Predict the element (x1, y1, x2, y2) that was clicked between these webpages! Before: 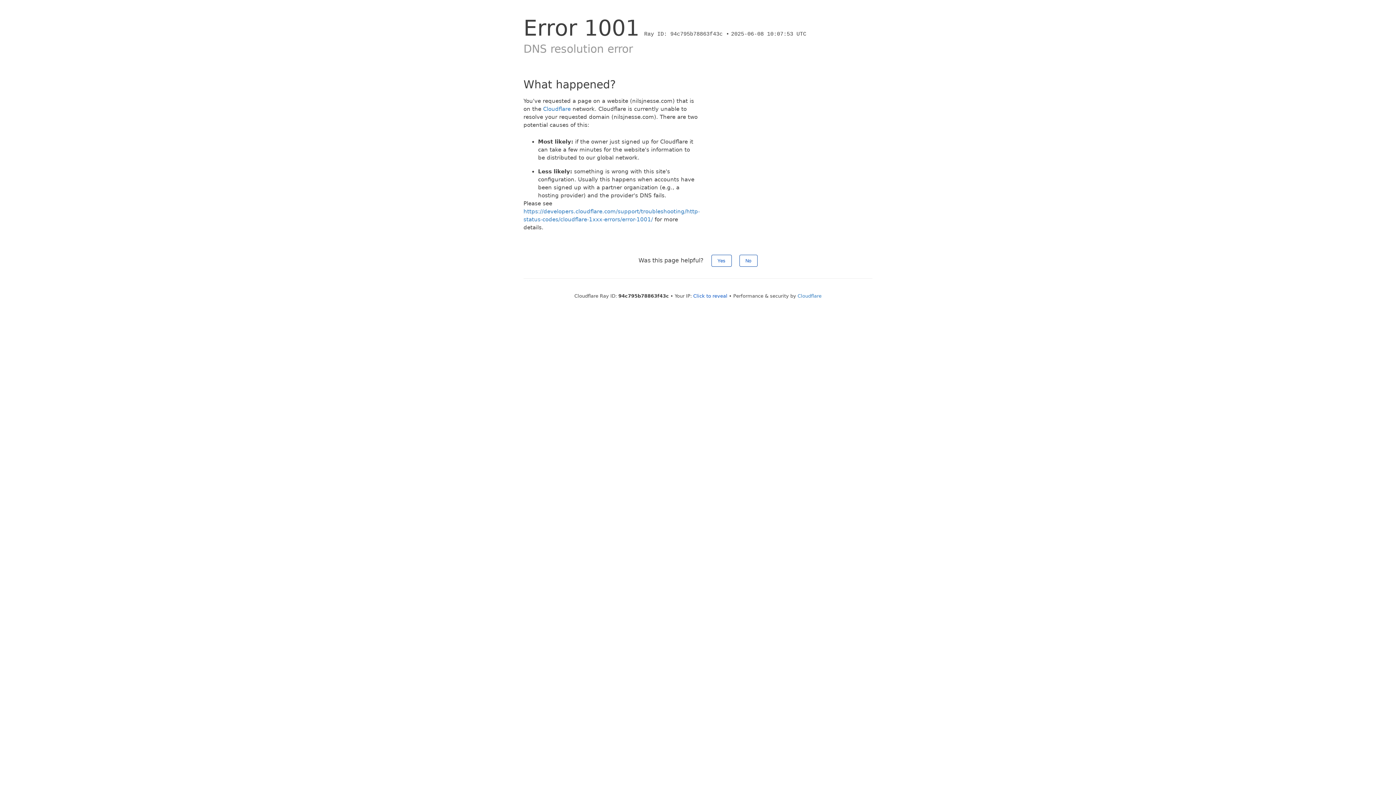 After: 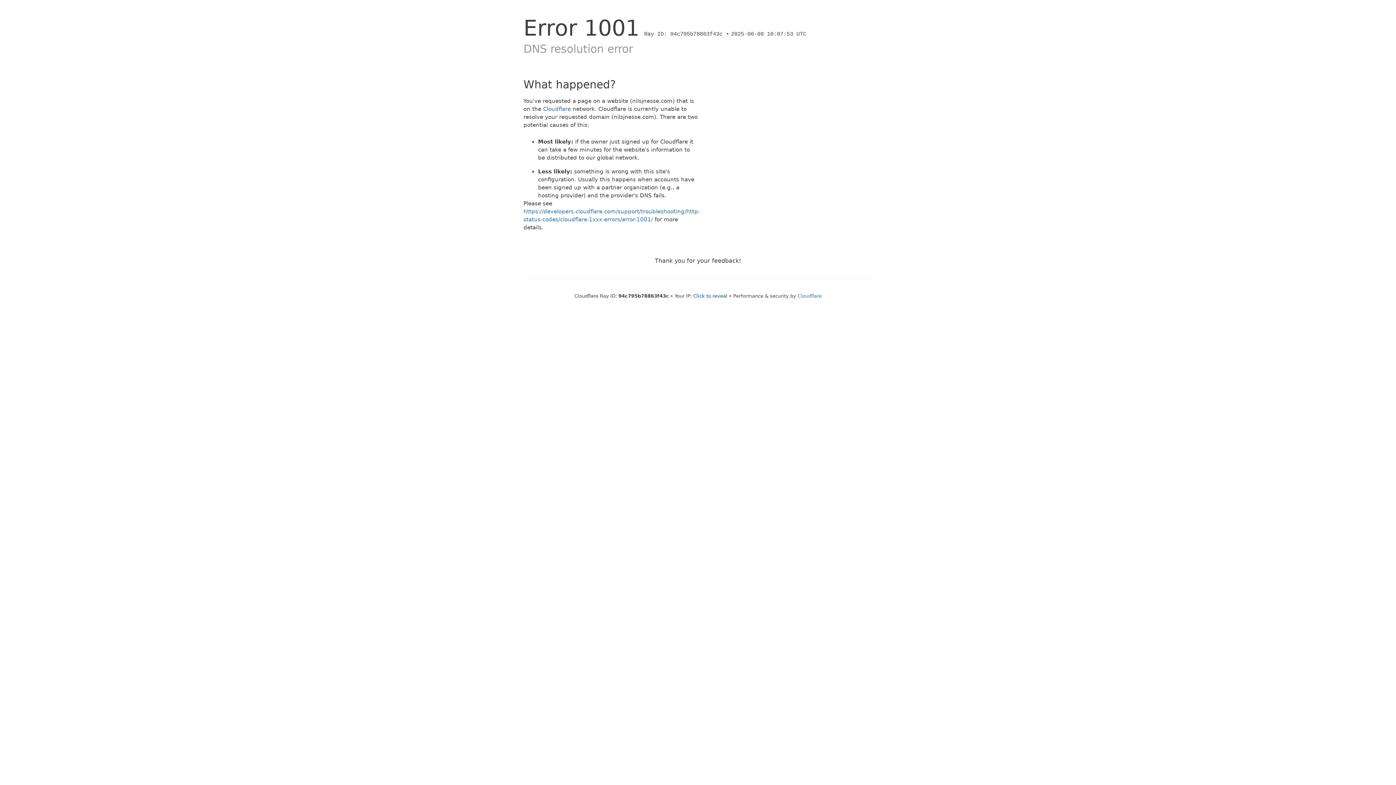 Action: label: No bbox: (739, 254, 757, 266)